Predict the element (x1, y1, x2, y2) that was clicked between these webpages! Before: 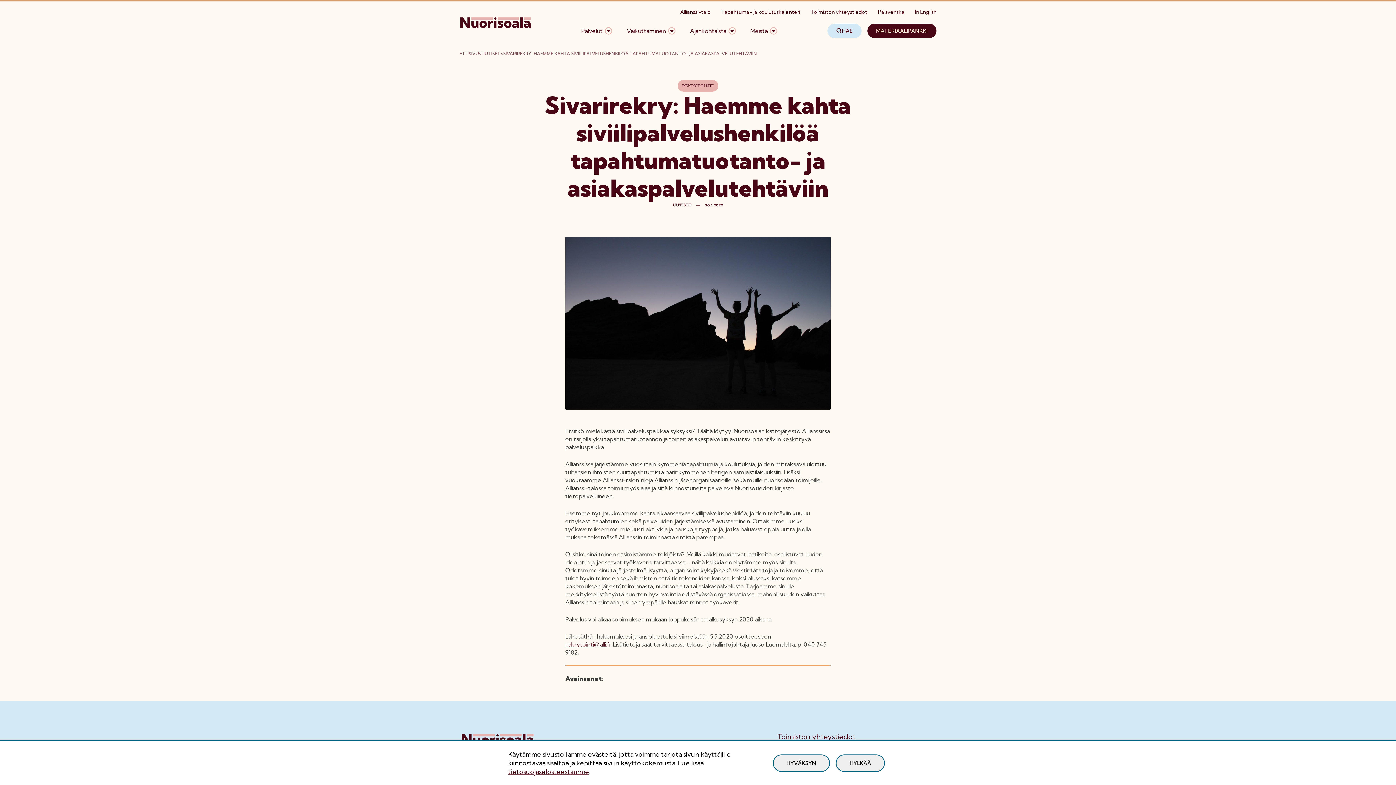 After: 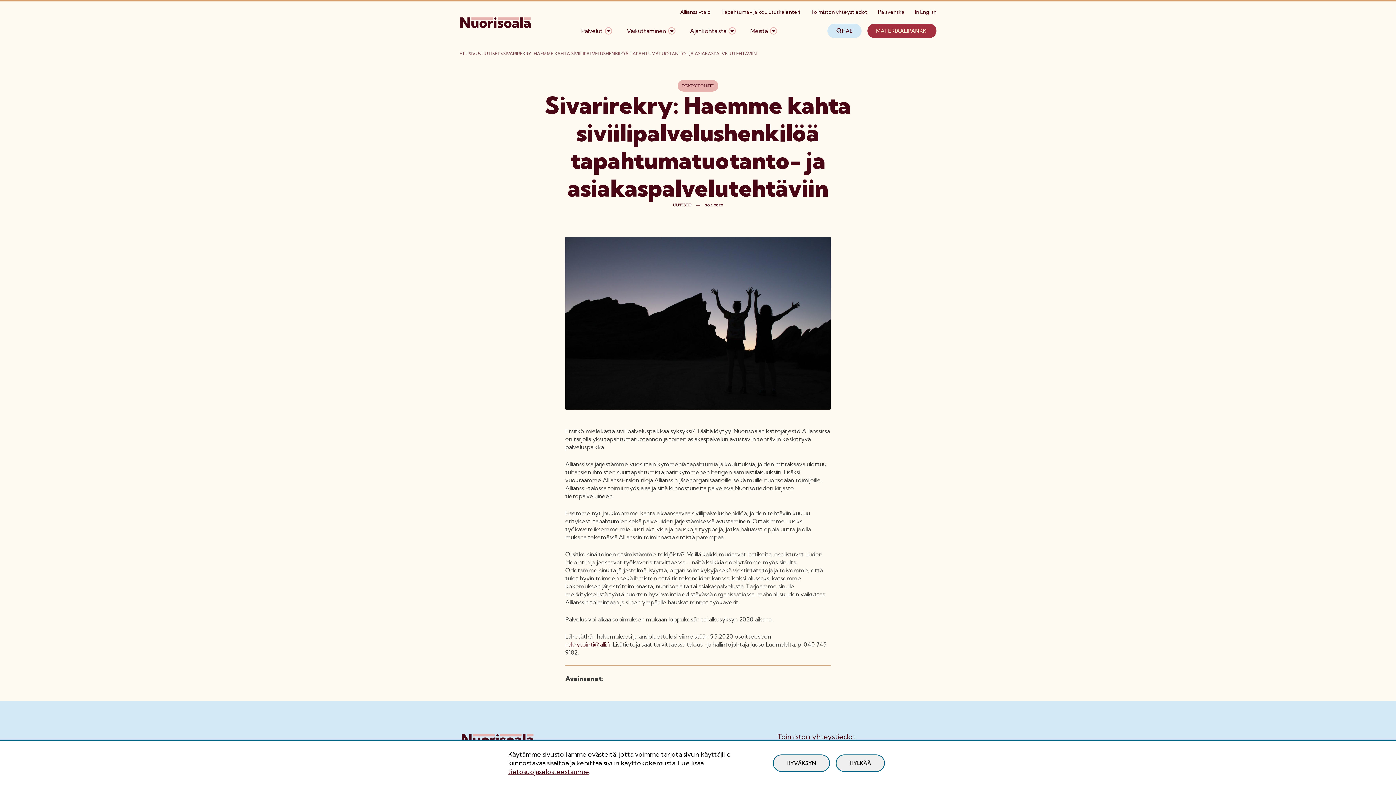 Action: label: MATERIAALIPANKKI bbox: (867, 23, 936, 38)